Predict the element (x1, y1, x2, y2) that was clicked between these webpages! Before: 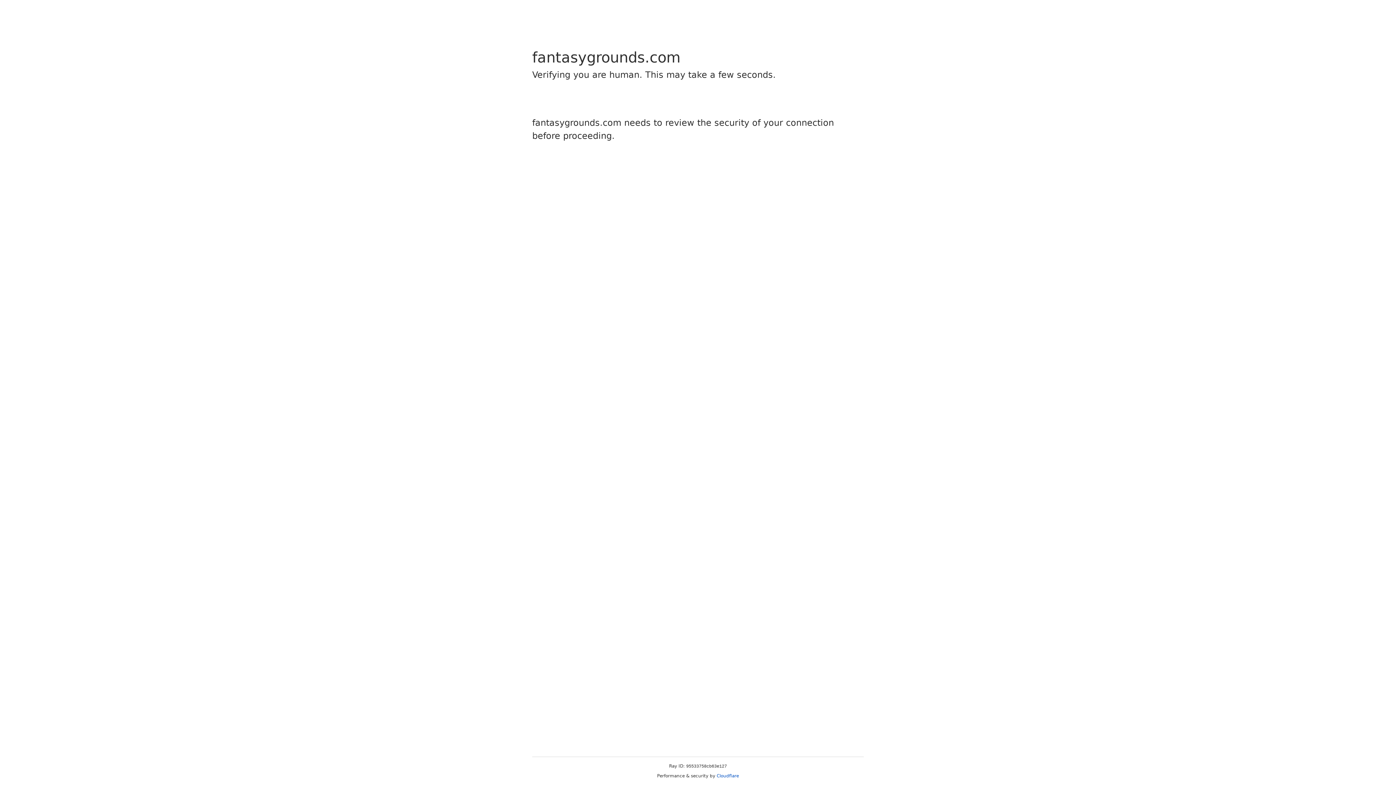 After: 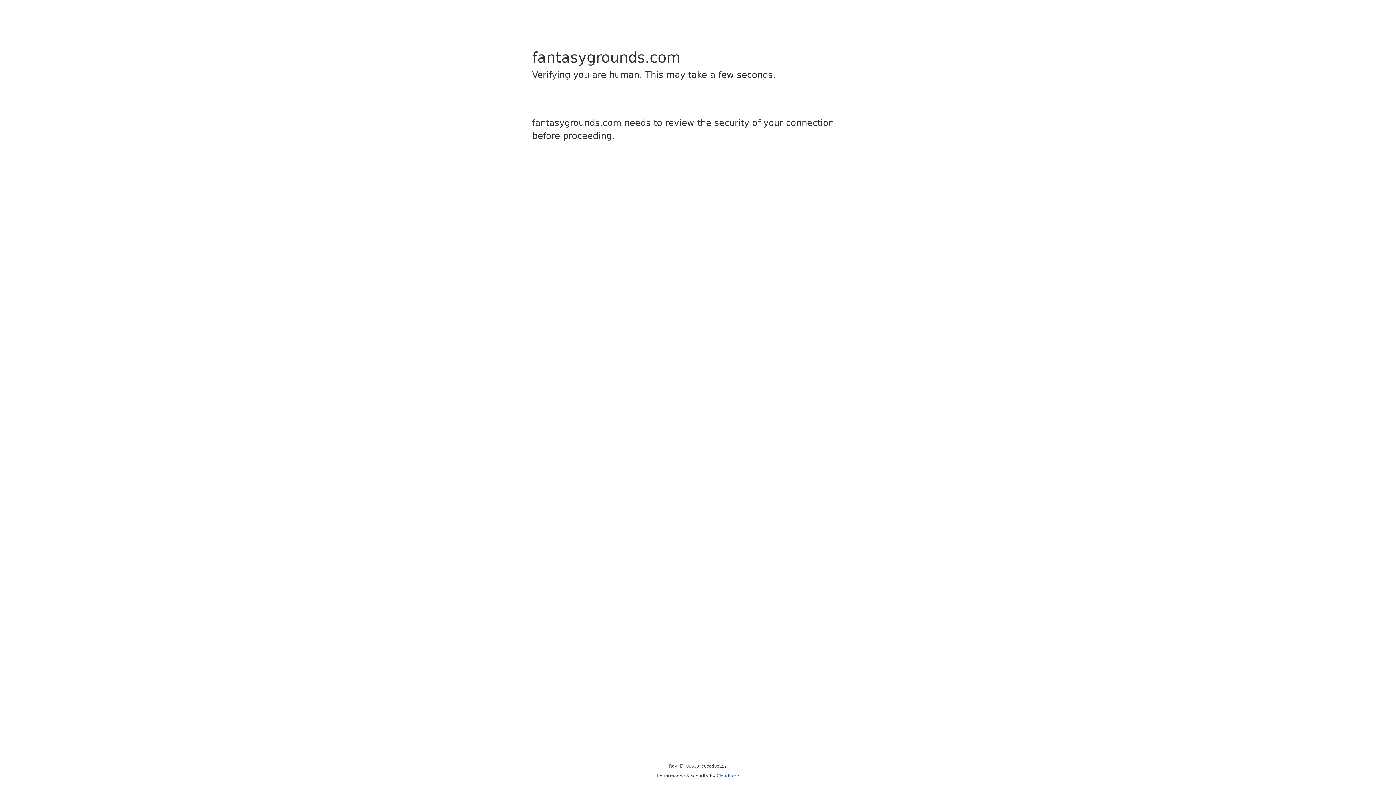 Action: bbox: (716, 773, 739, 778) label: Cloudflare